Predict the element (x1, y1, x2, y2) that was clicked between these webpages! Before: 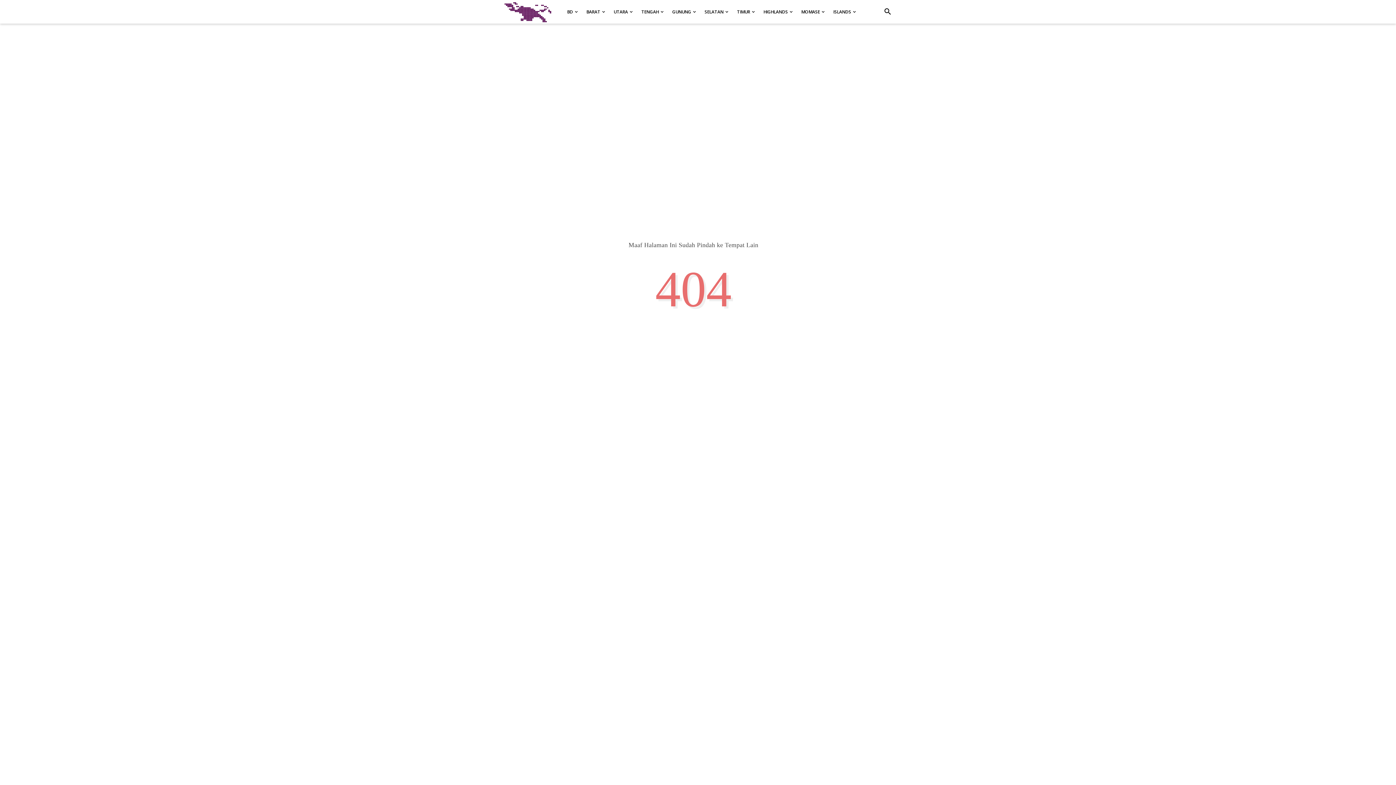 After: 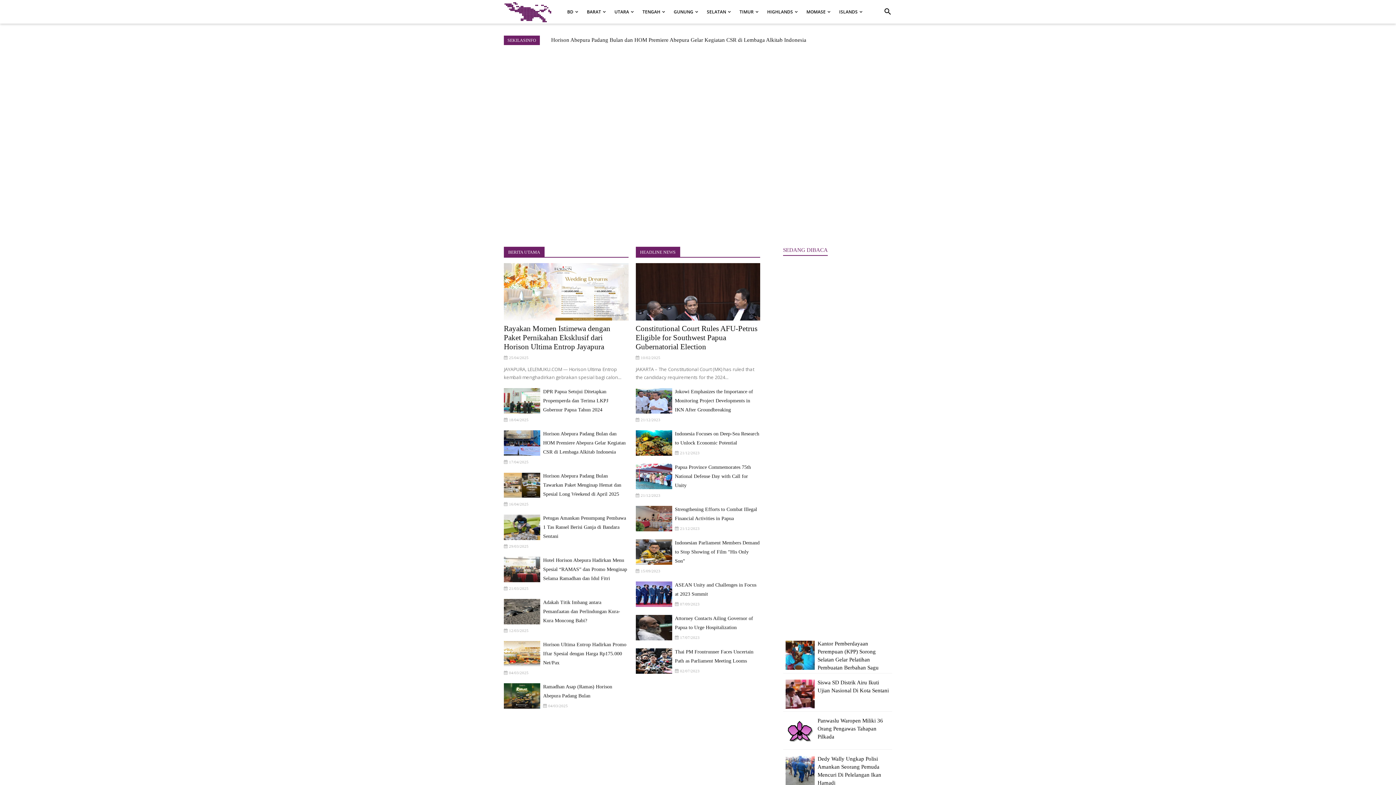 Action: bbox: (504, 0, 552, 23)